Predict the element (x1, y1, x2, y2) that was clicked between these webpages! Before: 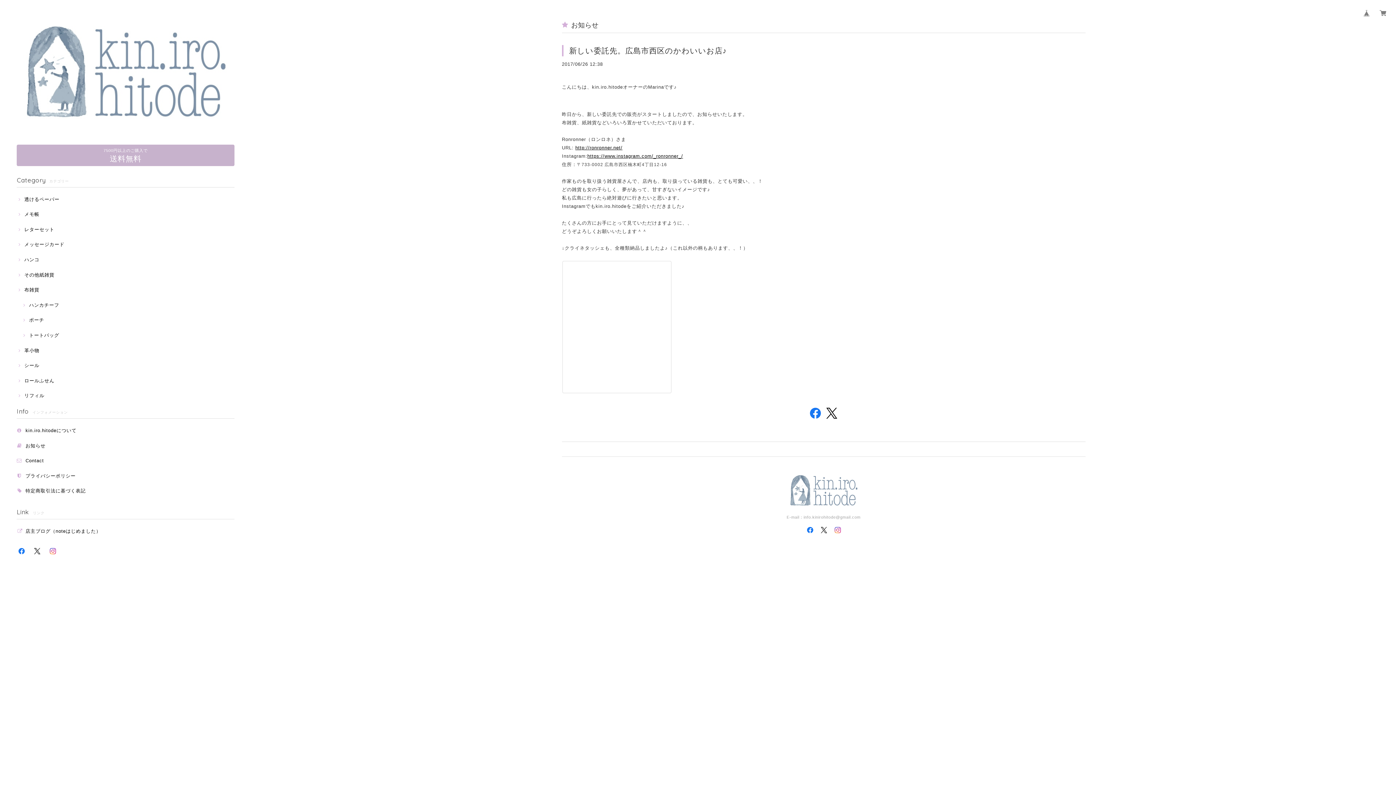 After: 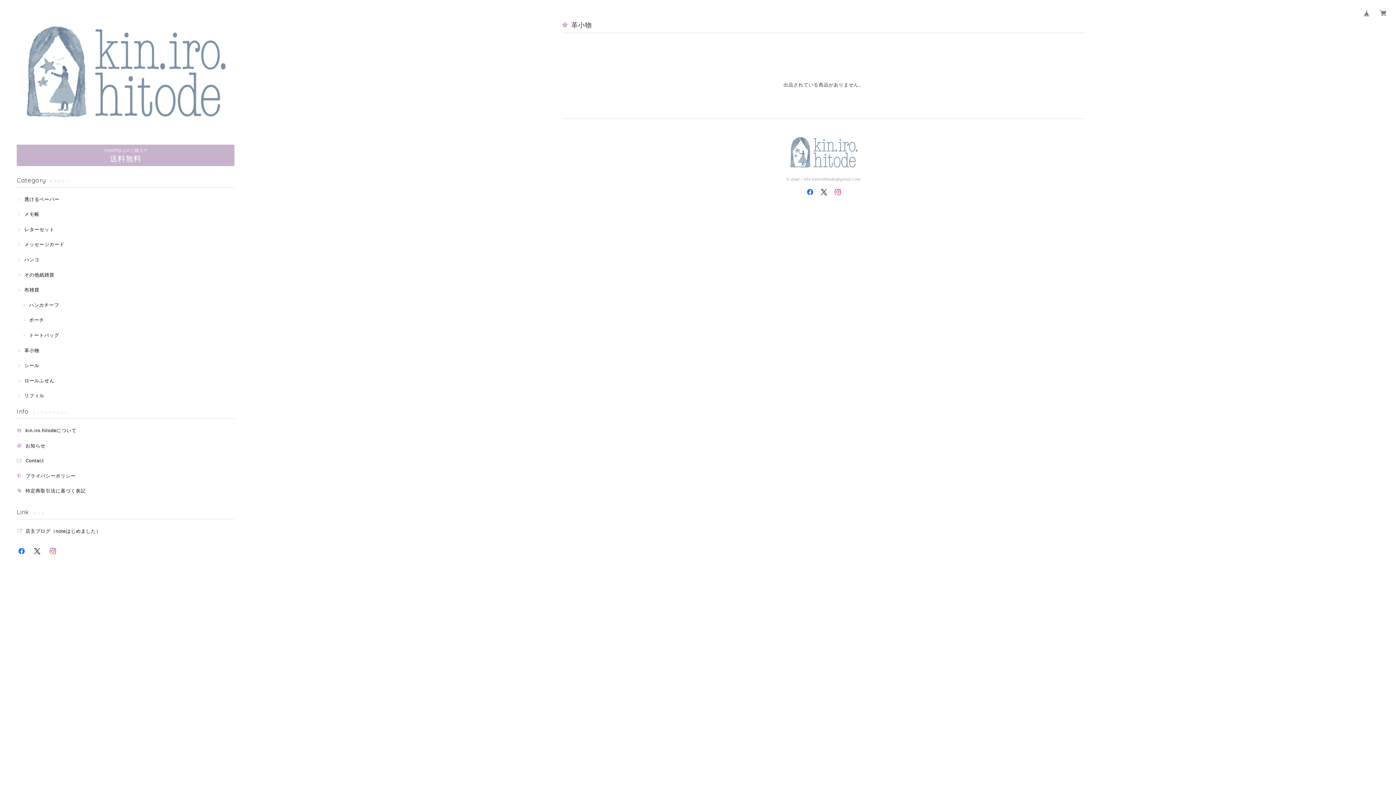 Action: bbox: (16, 347, 39, 354) label: 革小物